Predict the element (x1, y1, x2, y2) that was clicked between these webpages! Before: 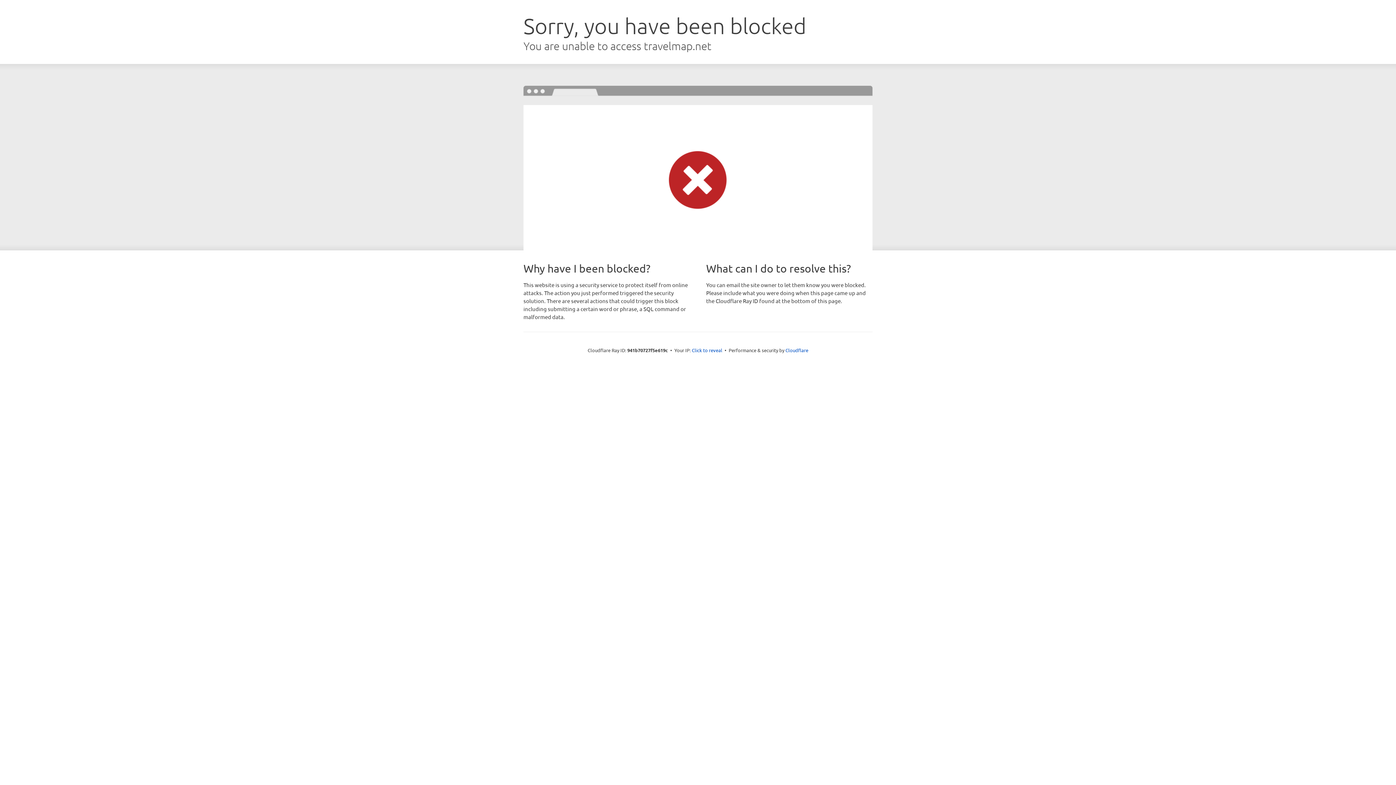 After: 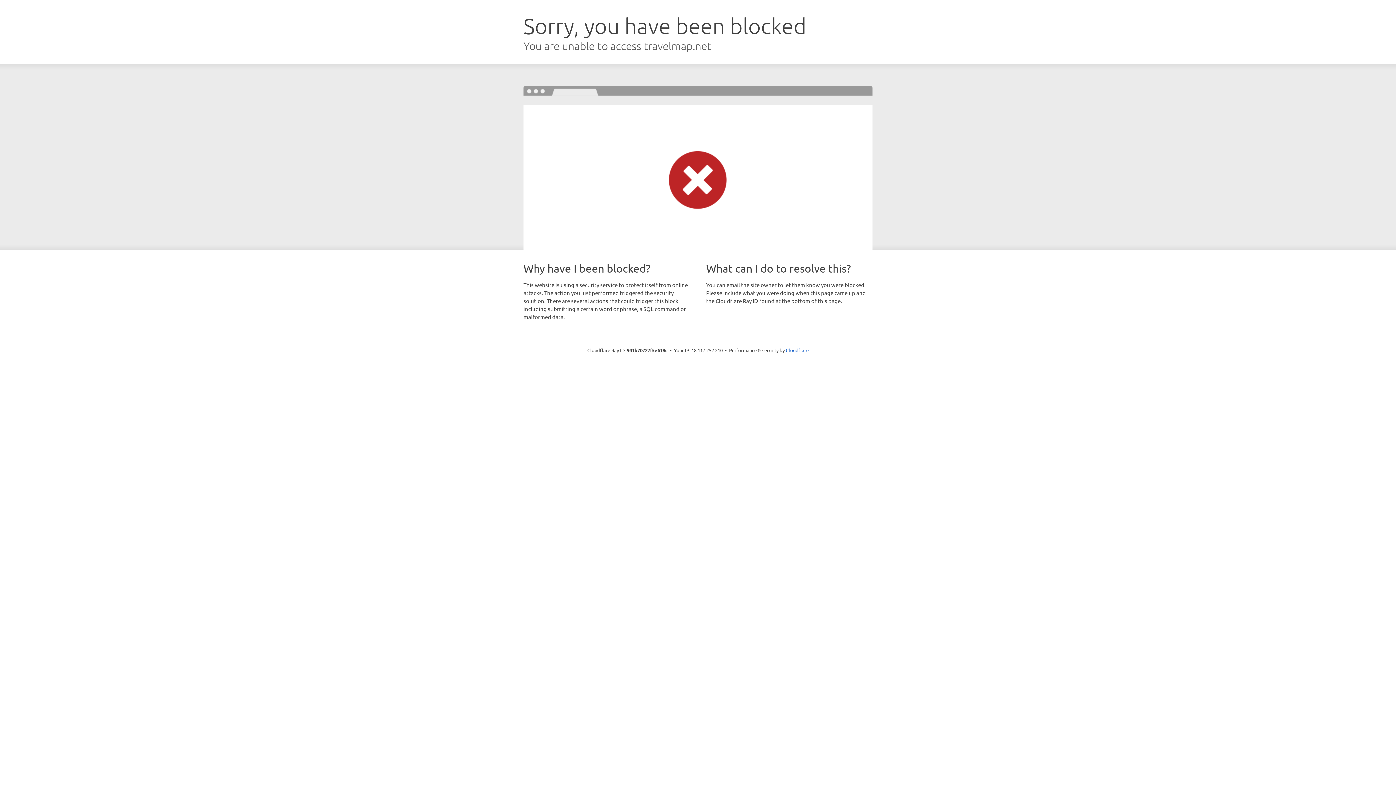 Action: bbox: (692, 346, 722, 353) label: Click to reveal